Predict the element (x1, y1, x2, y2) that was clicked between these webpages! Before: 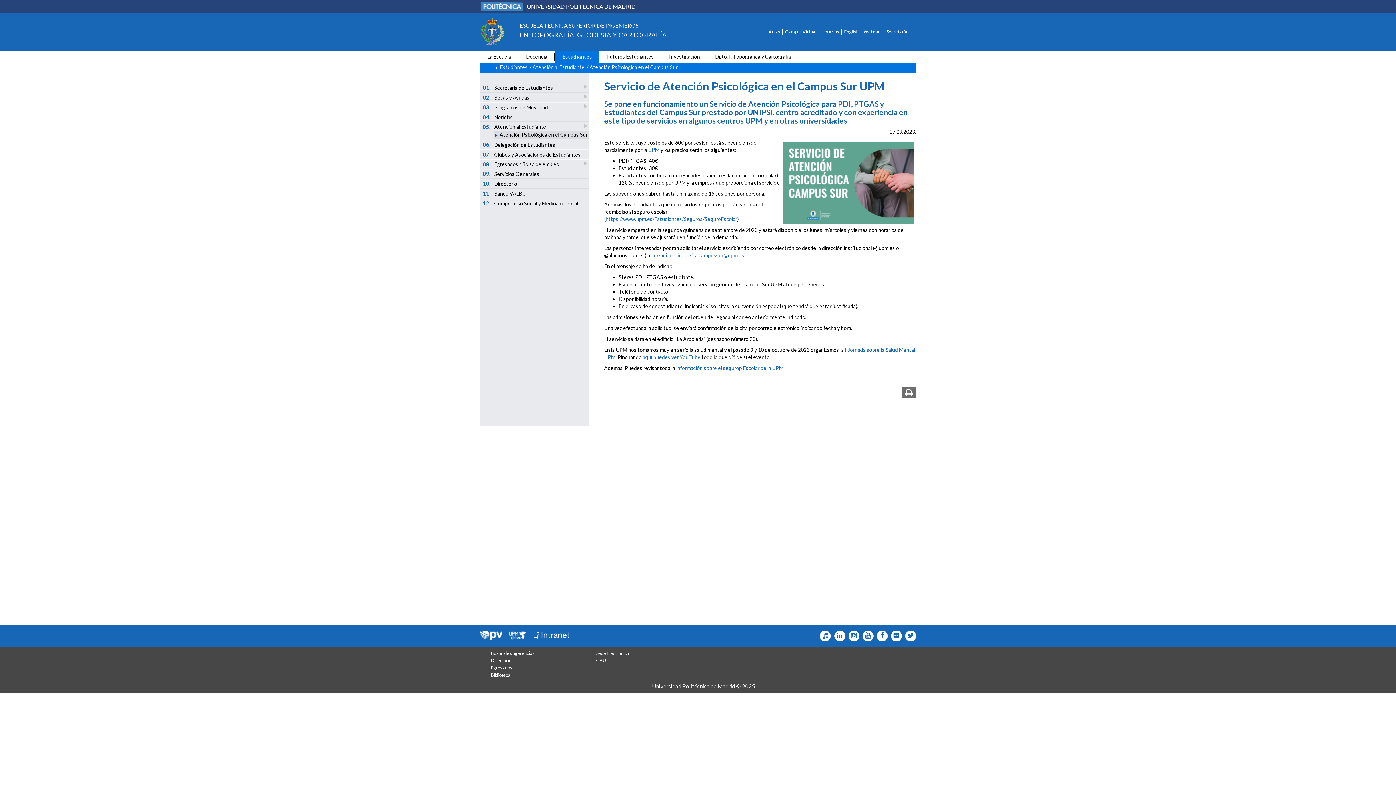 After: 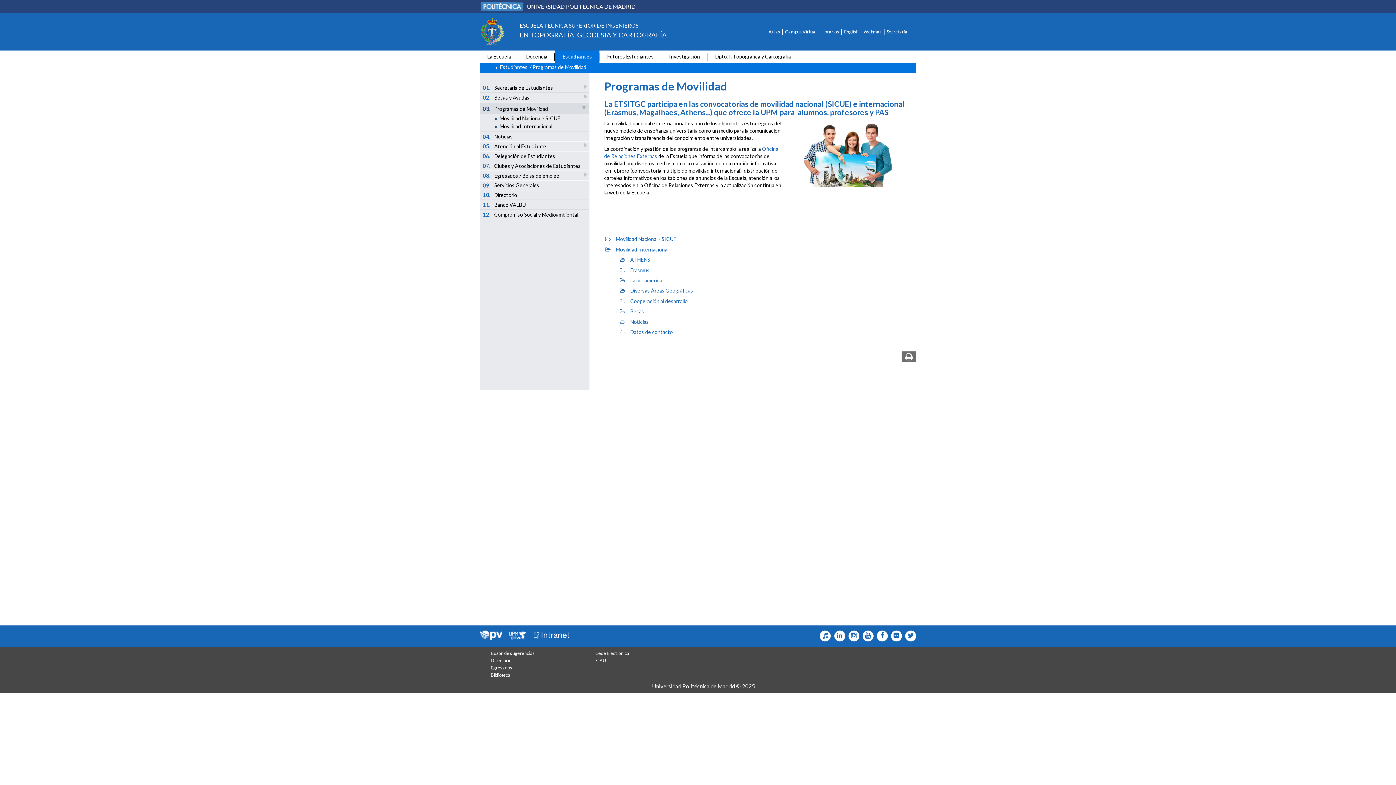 Action: bbox: (479, 102, 549, 112) label: 03. Programas de Movilidad